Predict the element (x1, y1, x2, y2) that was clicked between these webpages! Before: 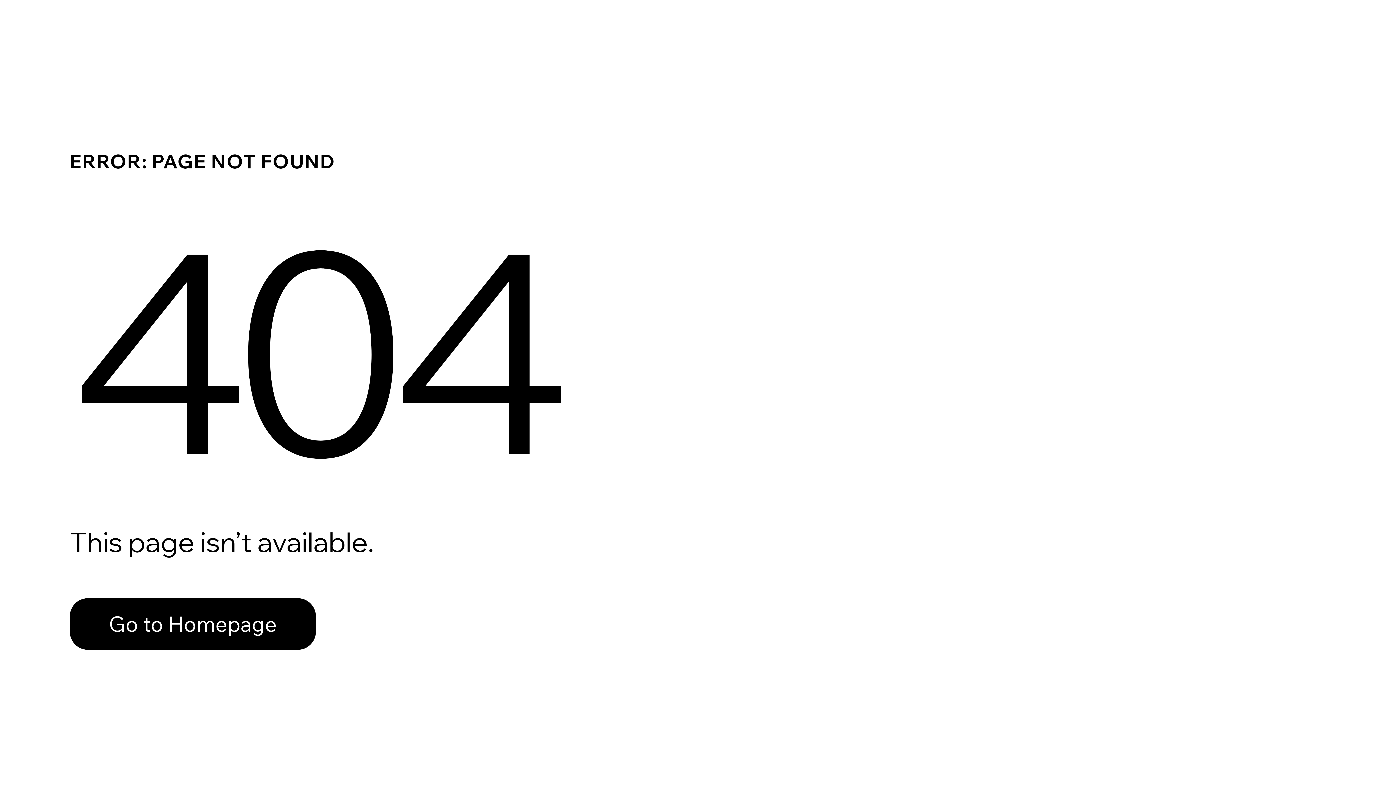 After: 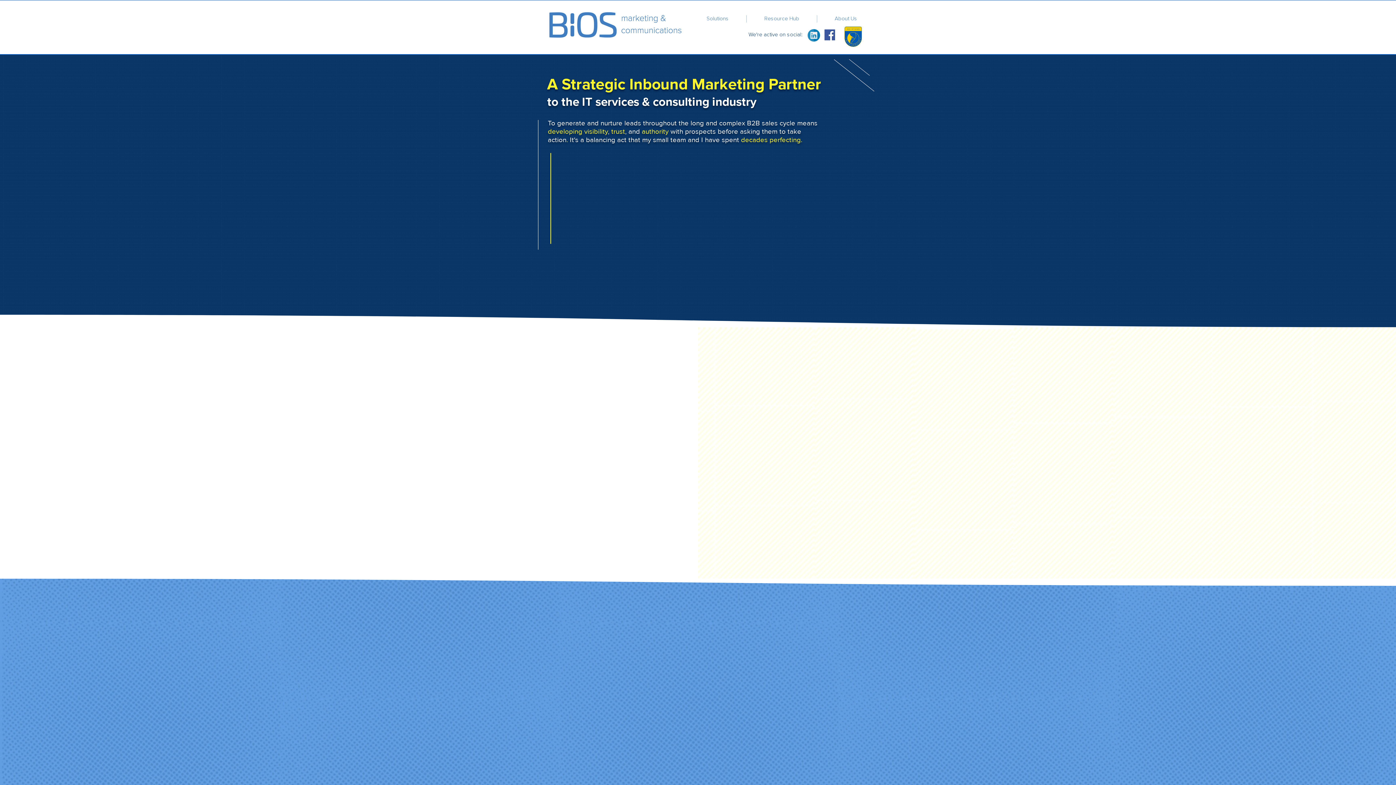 Action: bbox: (69, 582, 768, 659) label: Go to Homepage